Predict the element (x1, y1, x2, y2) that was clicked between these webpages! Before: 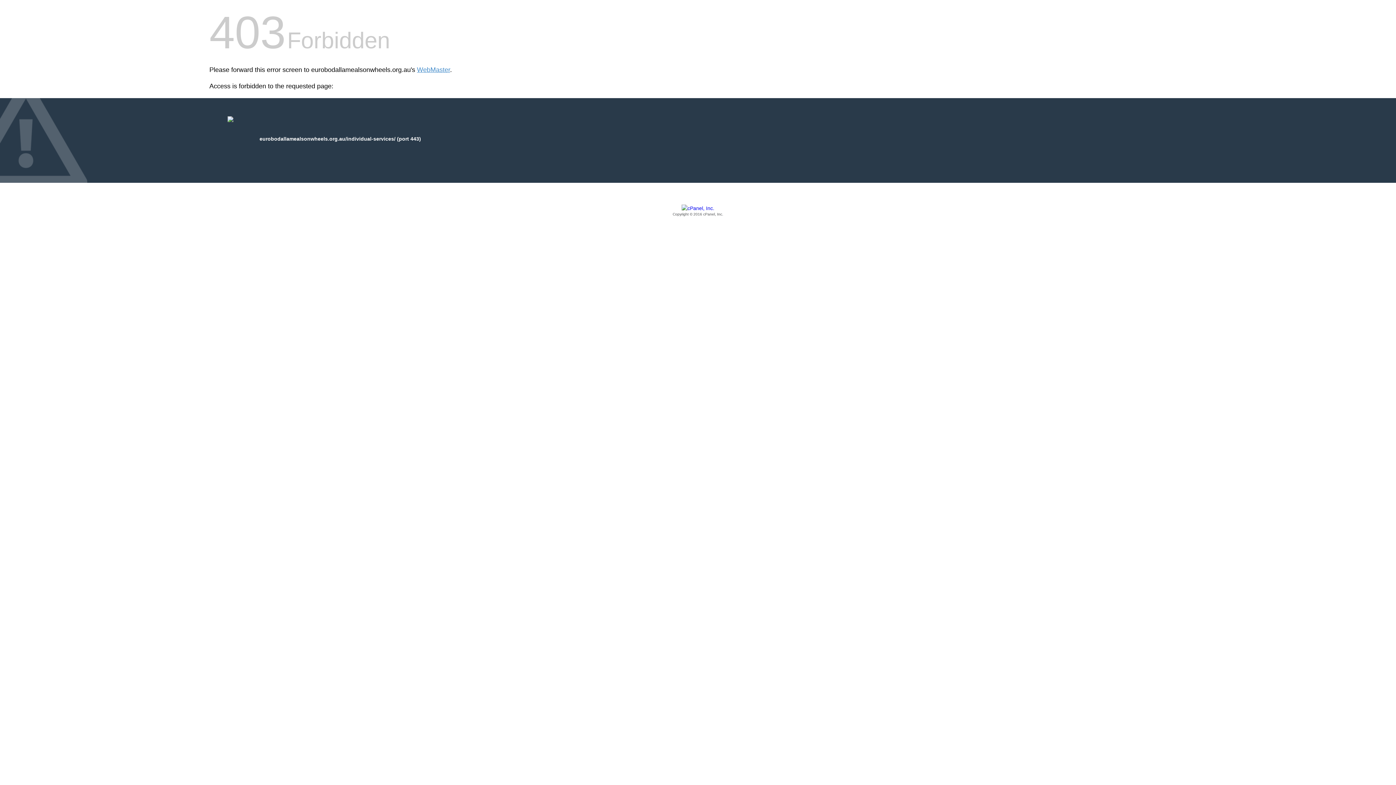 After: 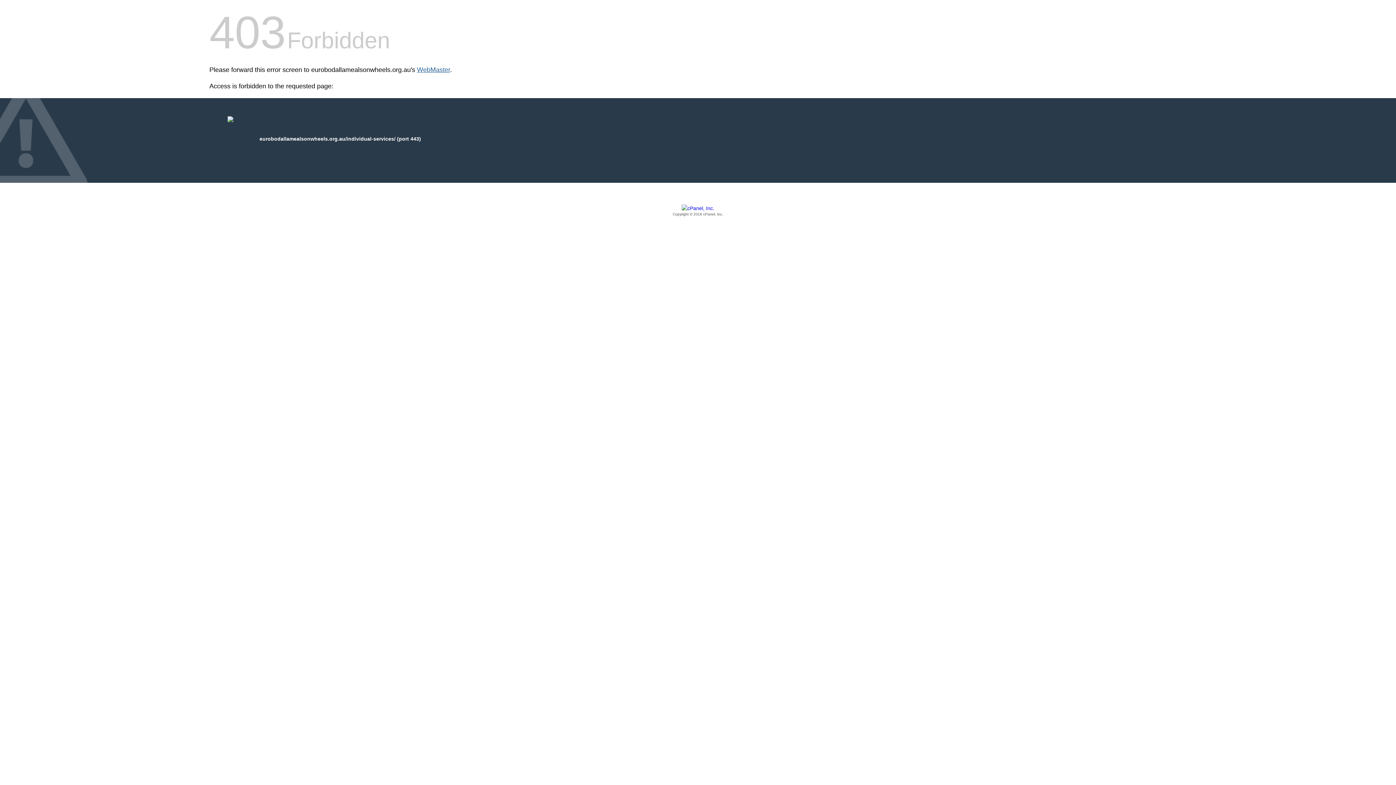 Action: bbox: (417, 66, 450, 73) label: WebMaster